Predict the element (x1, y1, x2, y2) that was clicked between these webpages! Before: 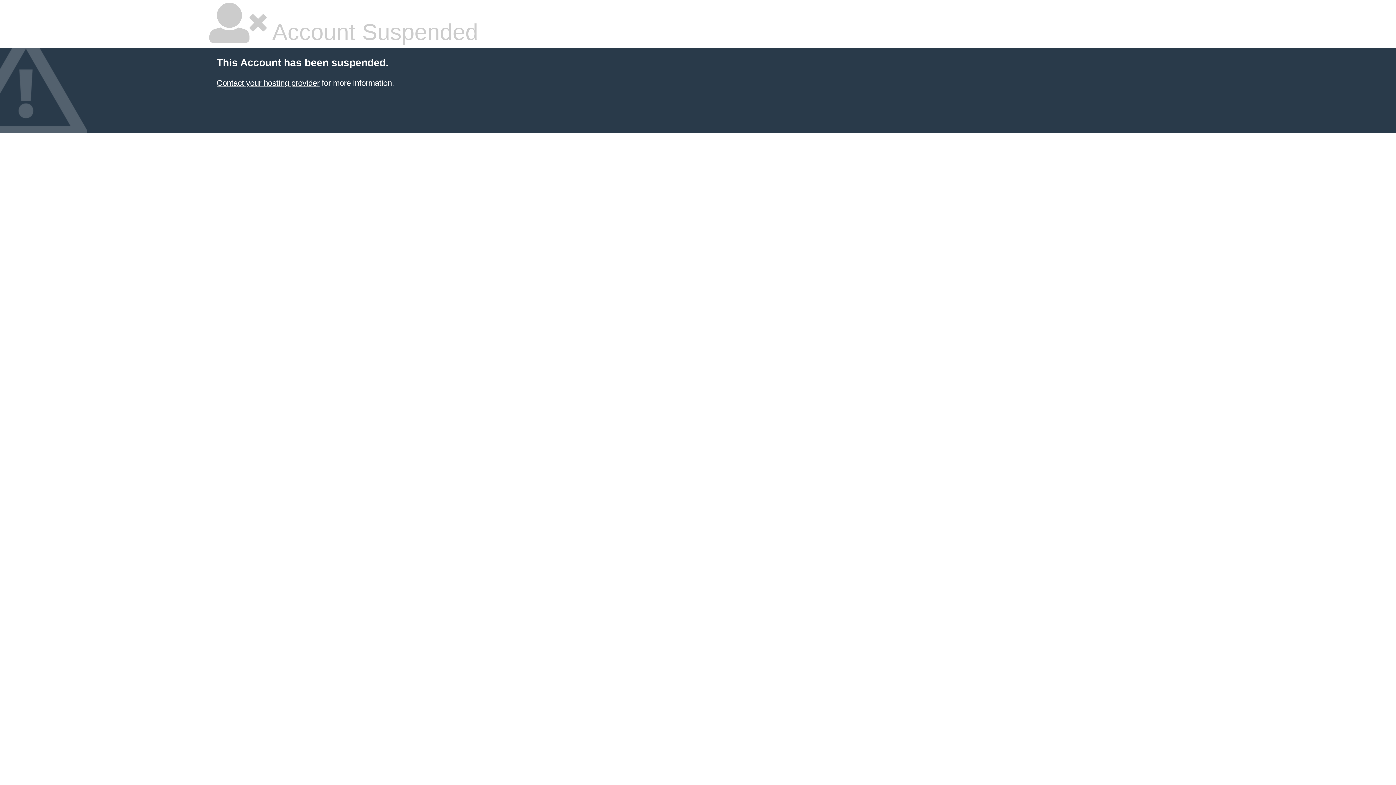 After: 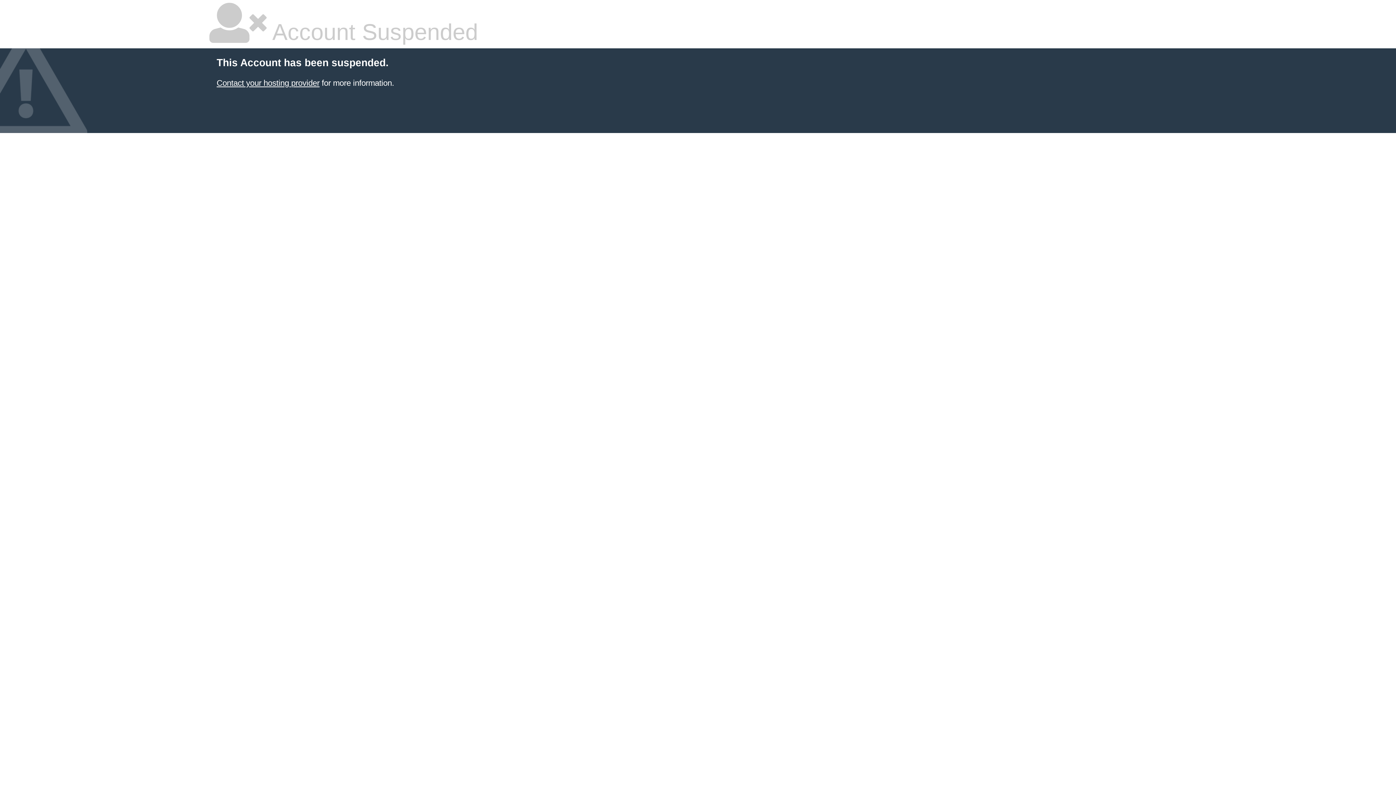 Action: bbox: (216, 78, 319, 87) label: Contact your hosting provider